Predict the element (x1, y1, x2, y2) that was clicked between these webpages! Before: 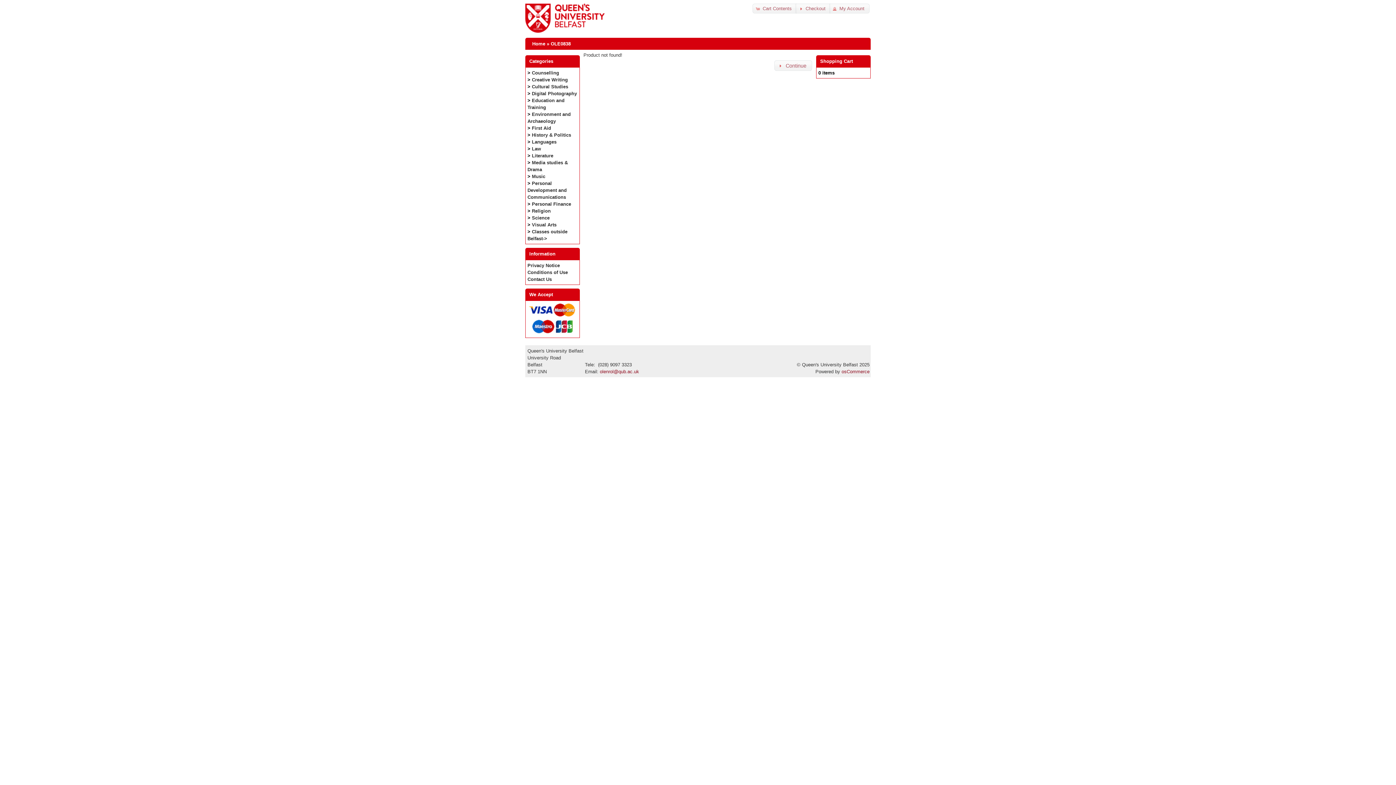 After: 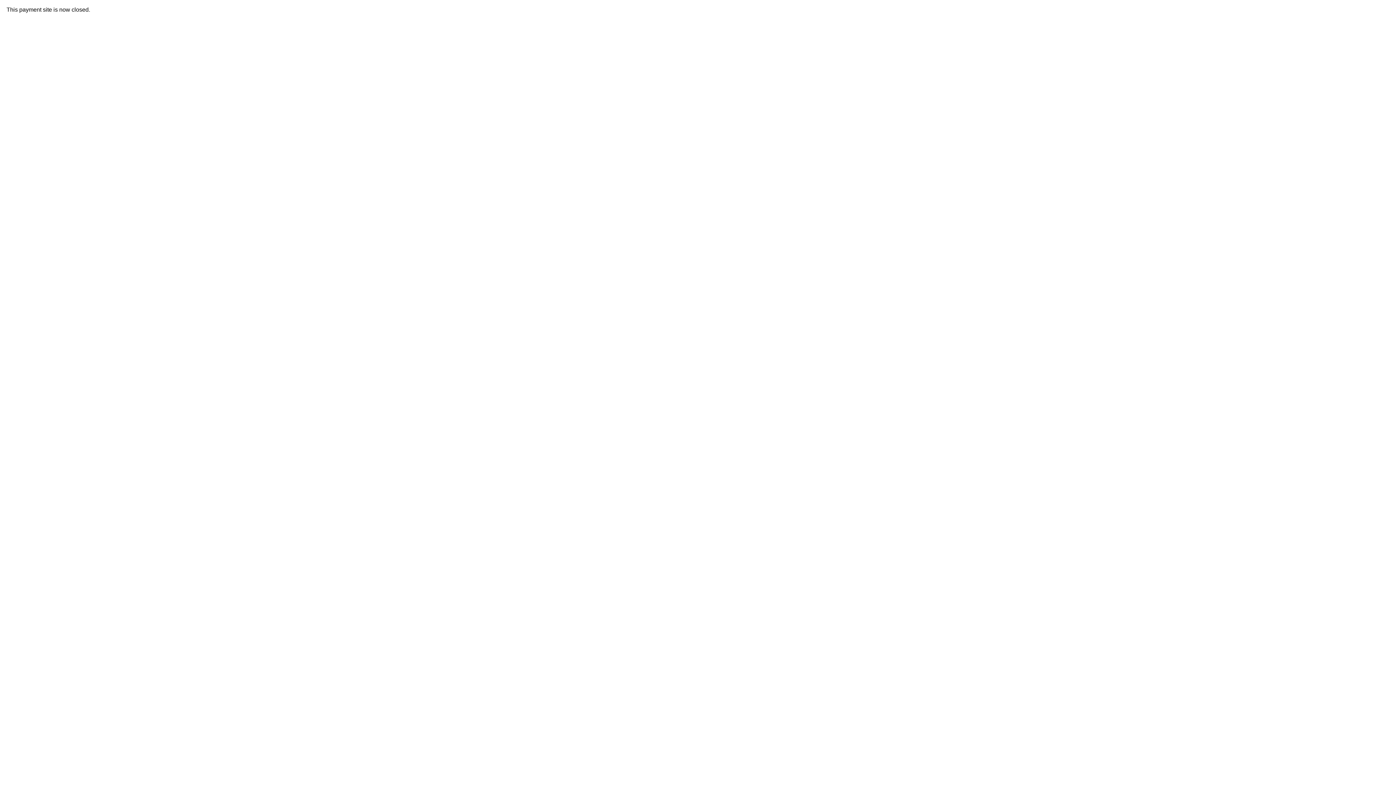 Action: label: Visual Arts bbox: (532, 222, 556, 227)